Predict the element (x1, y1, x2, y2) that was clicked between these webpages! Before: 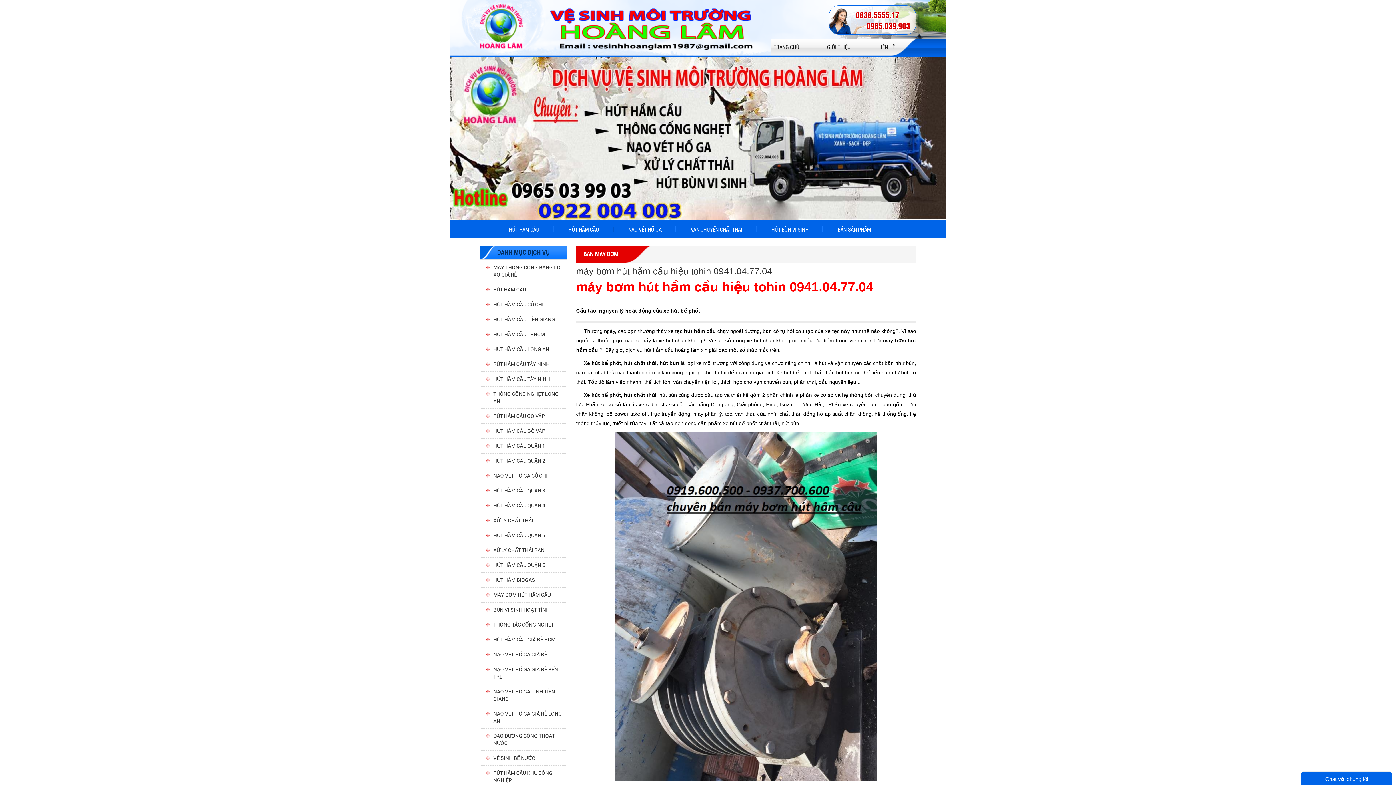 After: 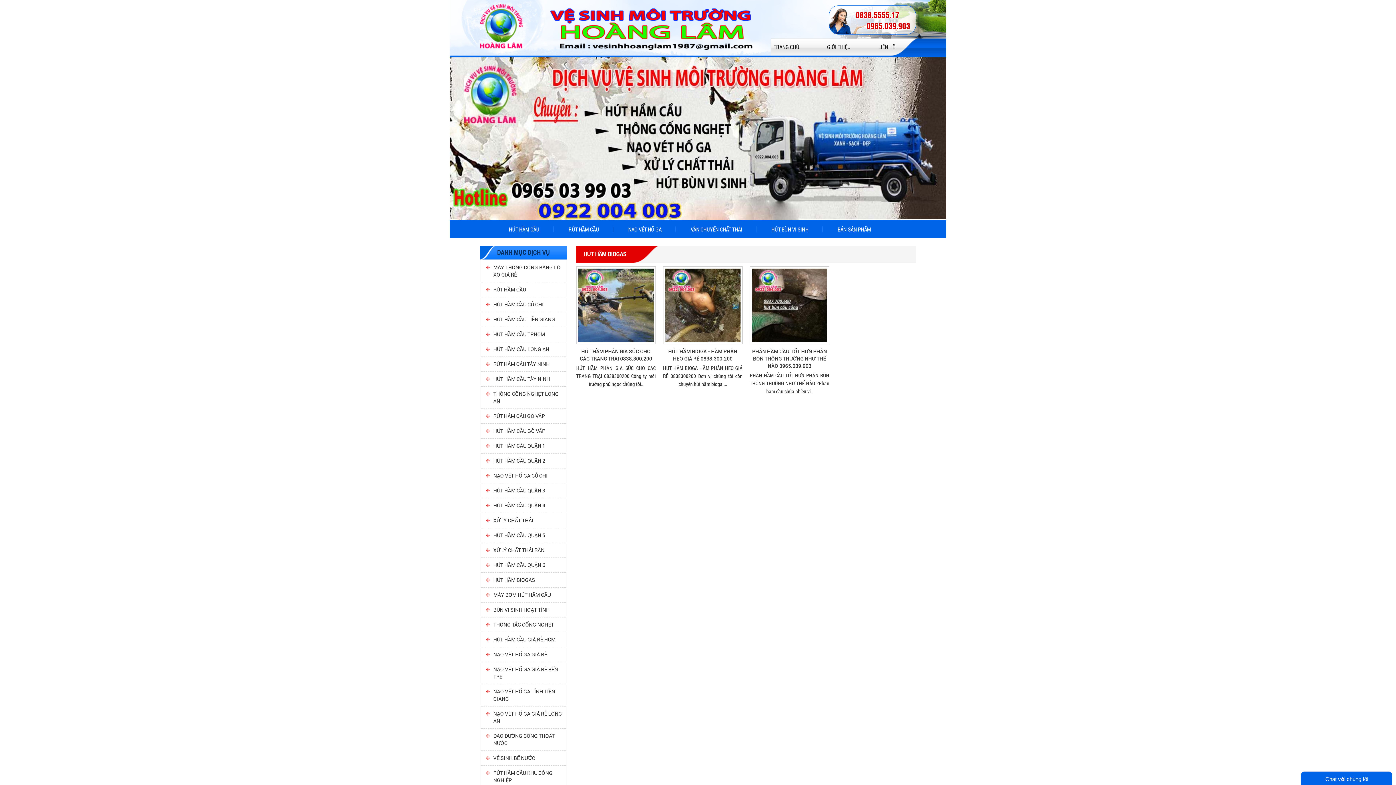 Action: bbox: (480, 573, 566, 588) label: HÚT HẦM BIOGAS